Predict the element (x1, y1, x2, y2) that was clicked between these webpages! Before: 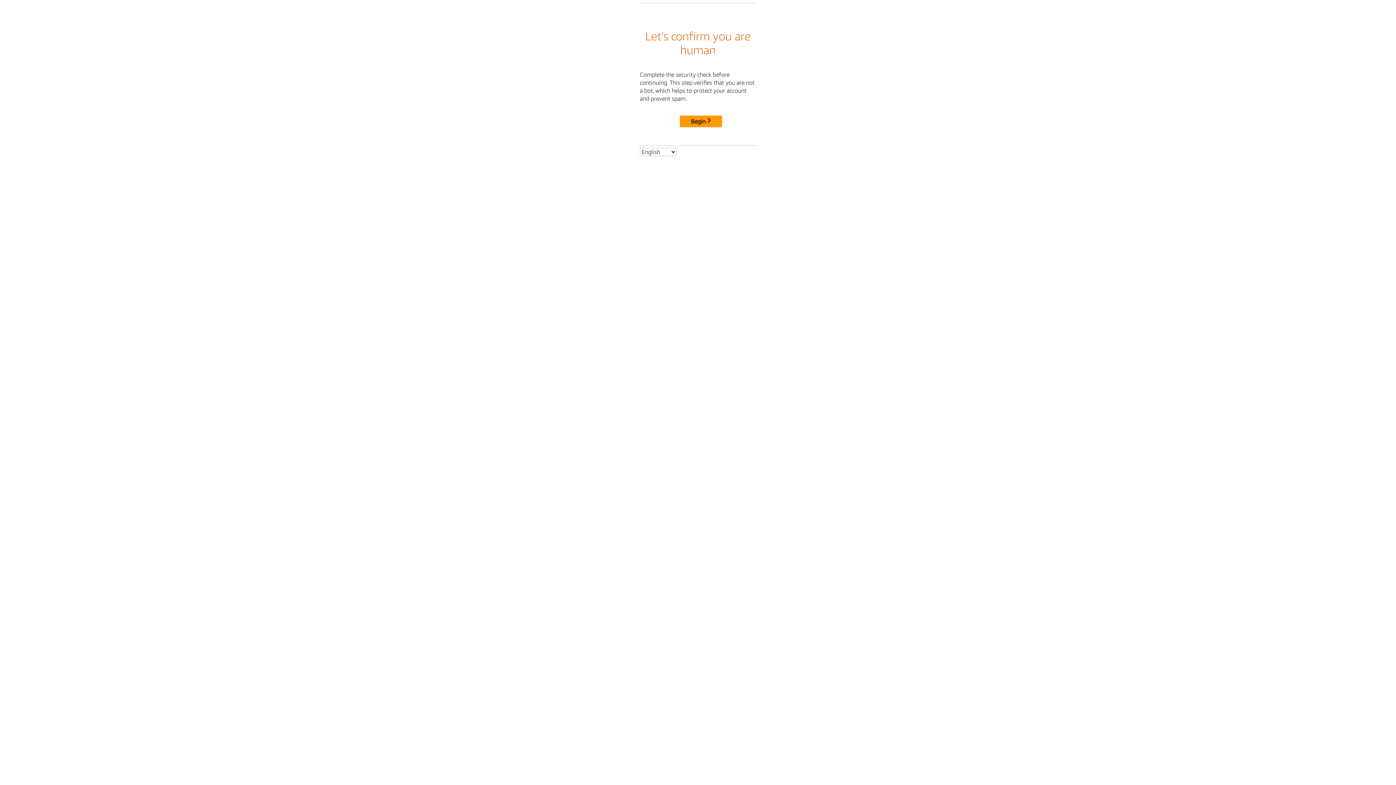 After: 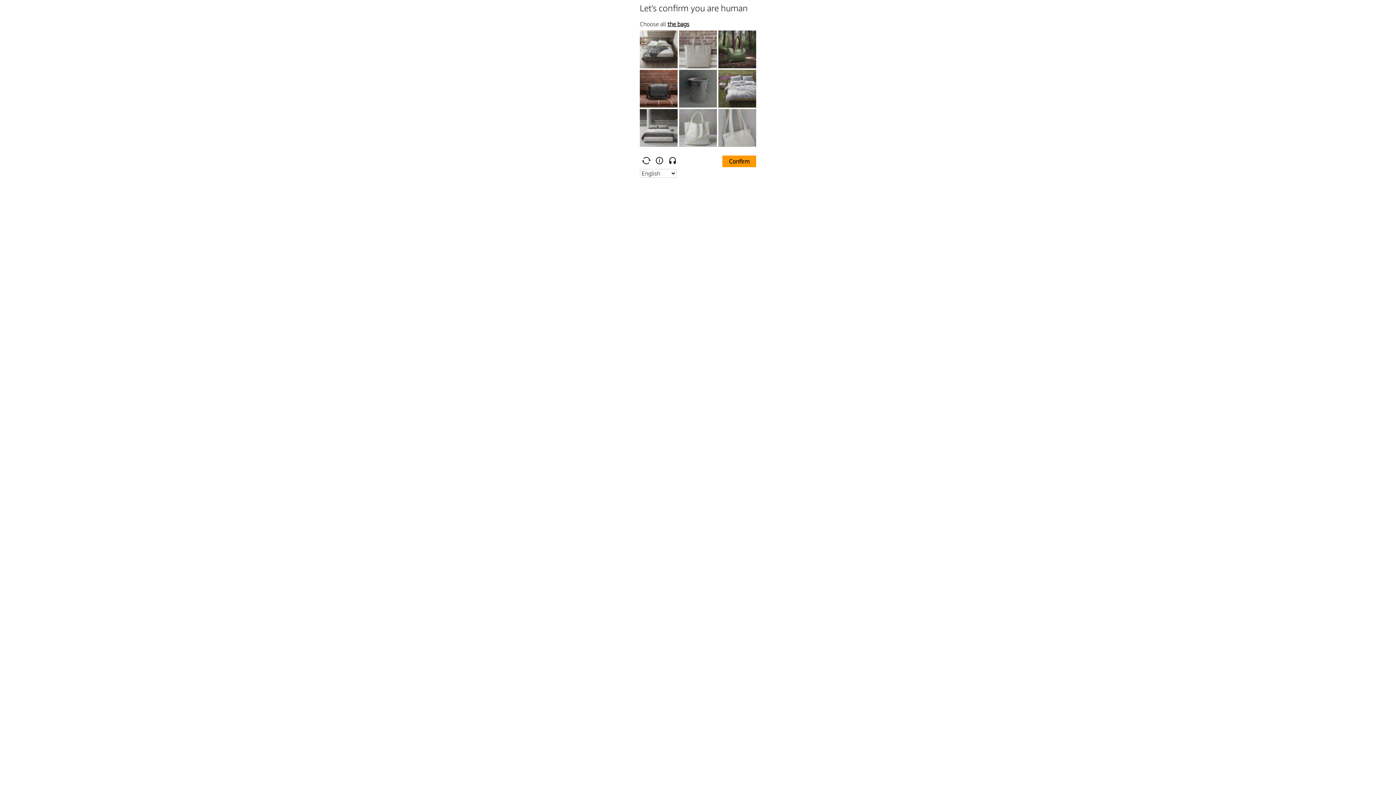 Action: label: Begin bbox: (680, 115, 722, 127)